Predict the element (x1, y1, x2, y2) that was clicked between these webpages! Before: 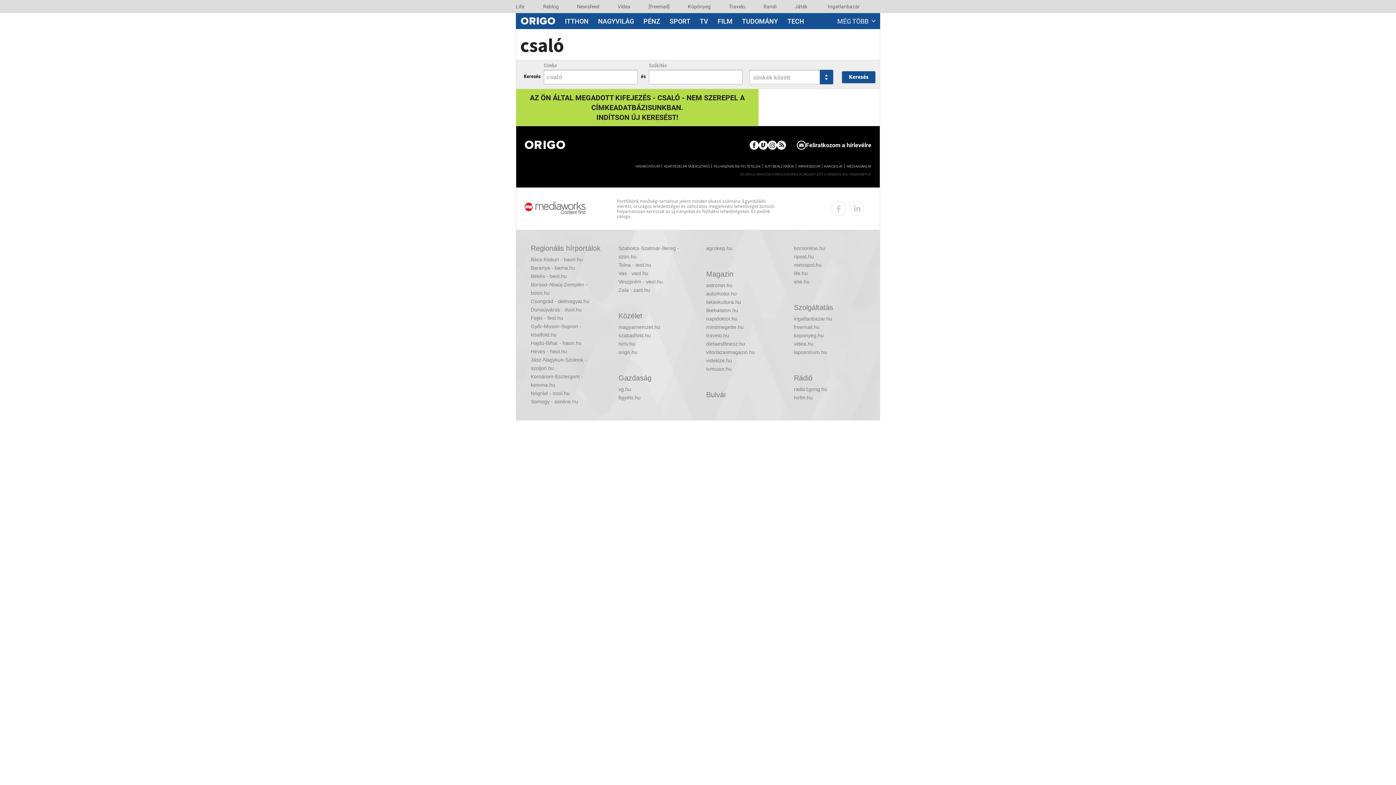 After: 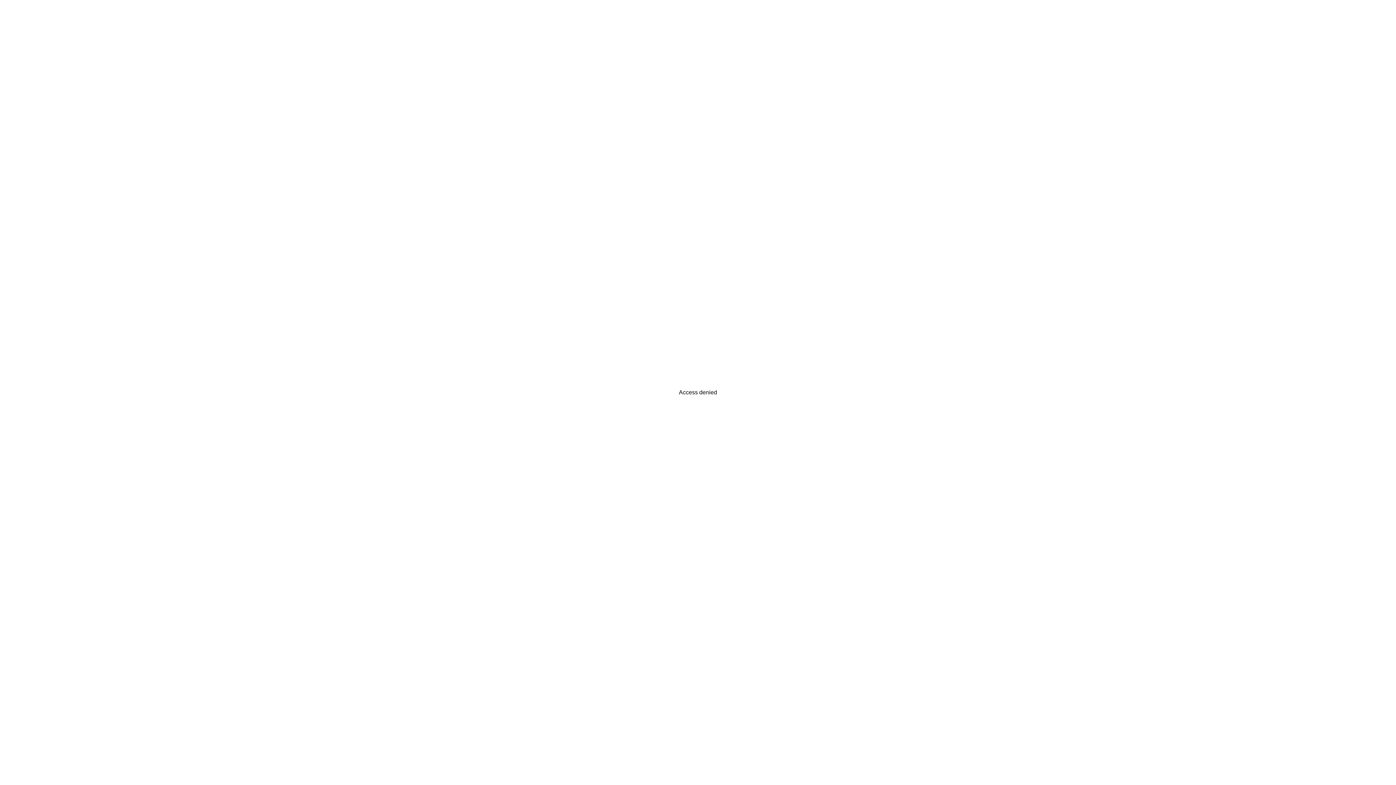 Action: label: HÍRARCHÍVUM bbox: (635, 165, 660, 168)